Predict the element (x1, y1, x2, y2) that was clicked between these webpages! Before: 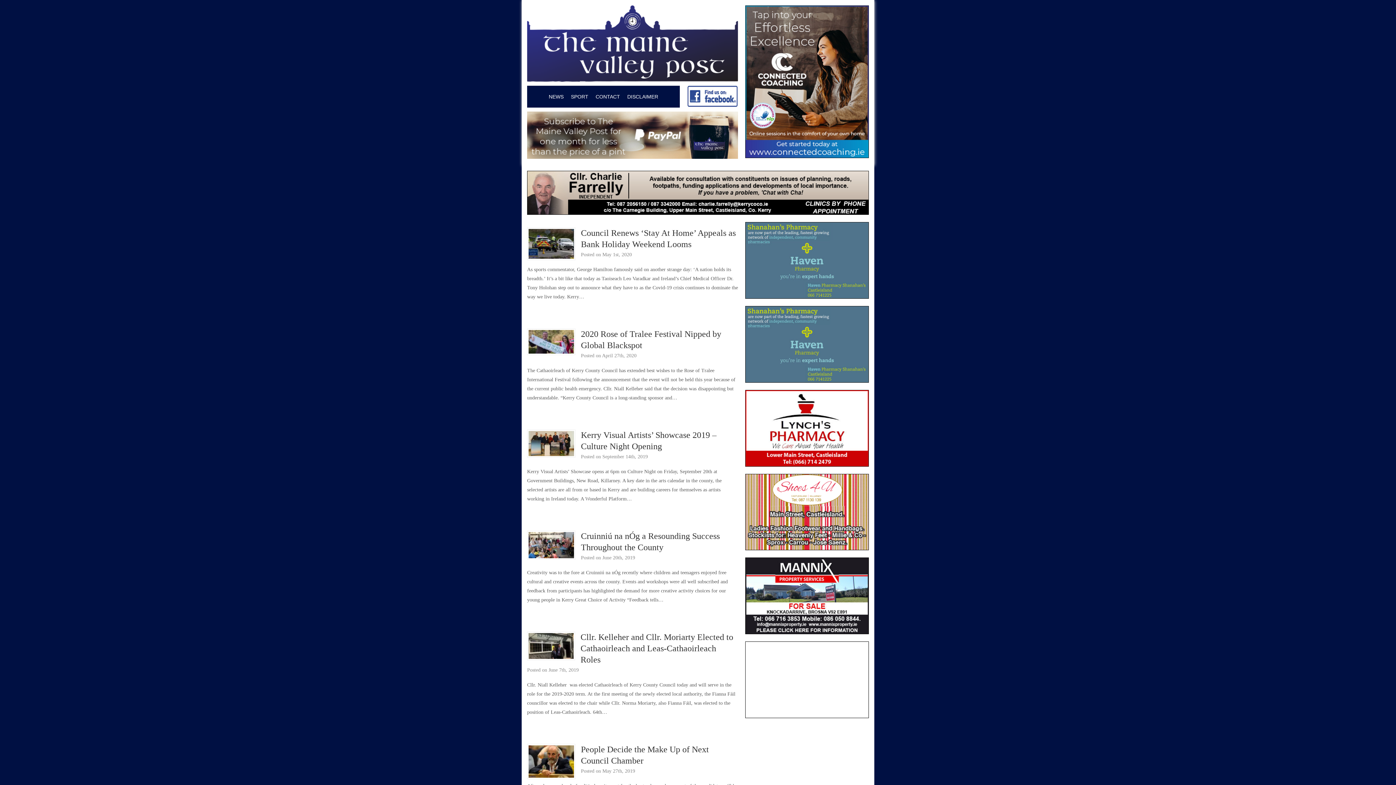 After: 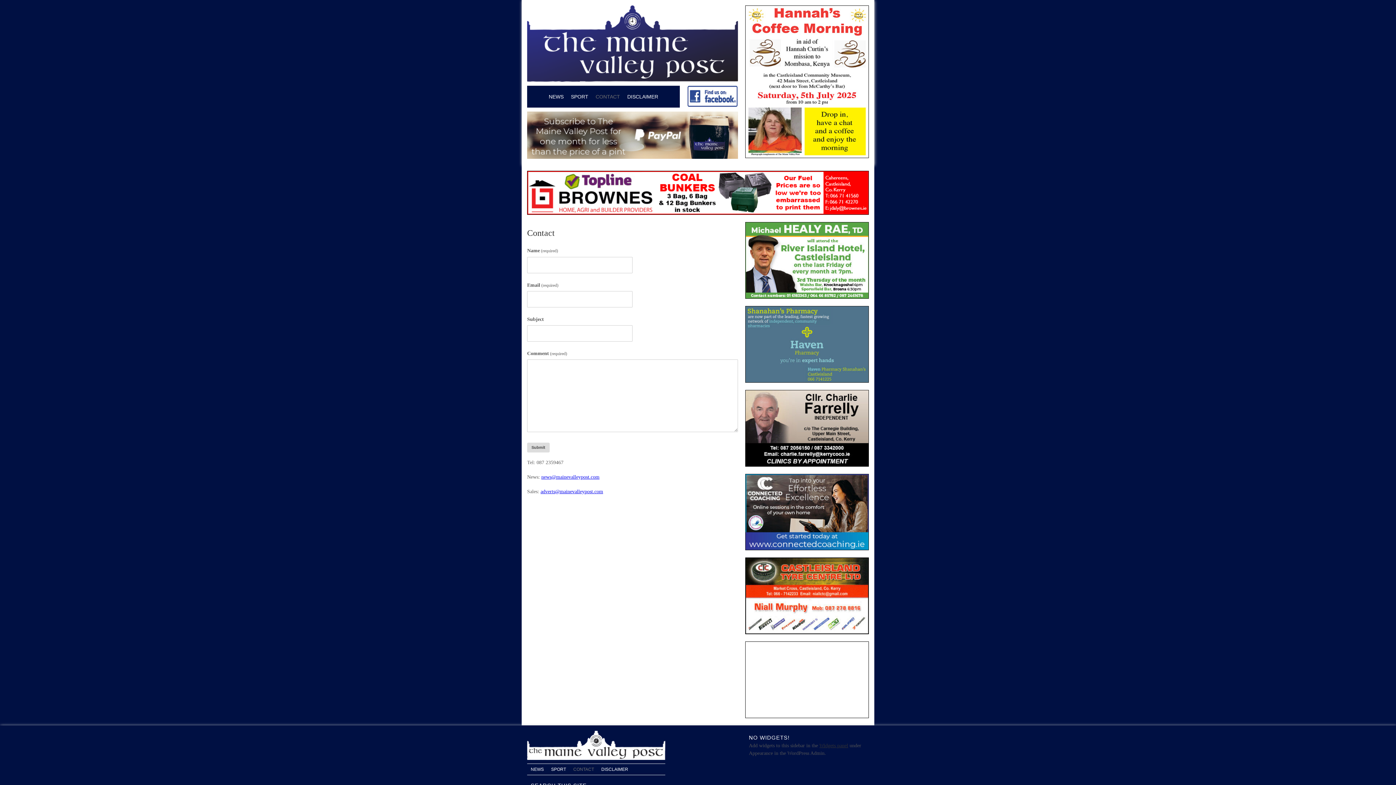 Action: bbox: (592, 85, 623, 107) label: CONTACT